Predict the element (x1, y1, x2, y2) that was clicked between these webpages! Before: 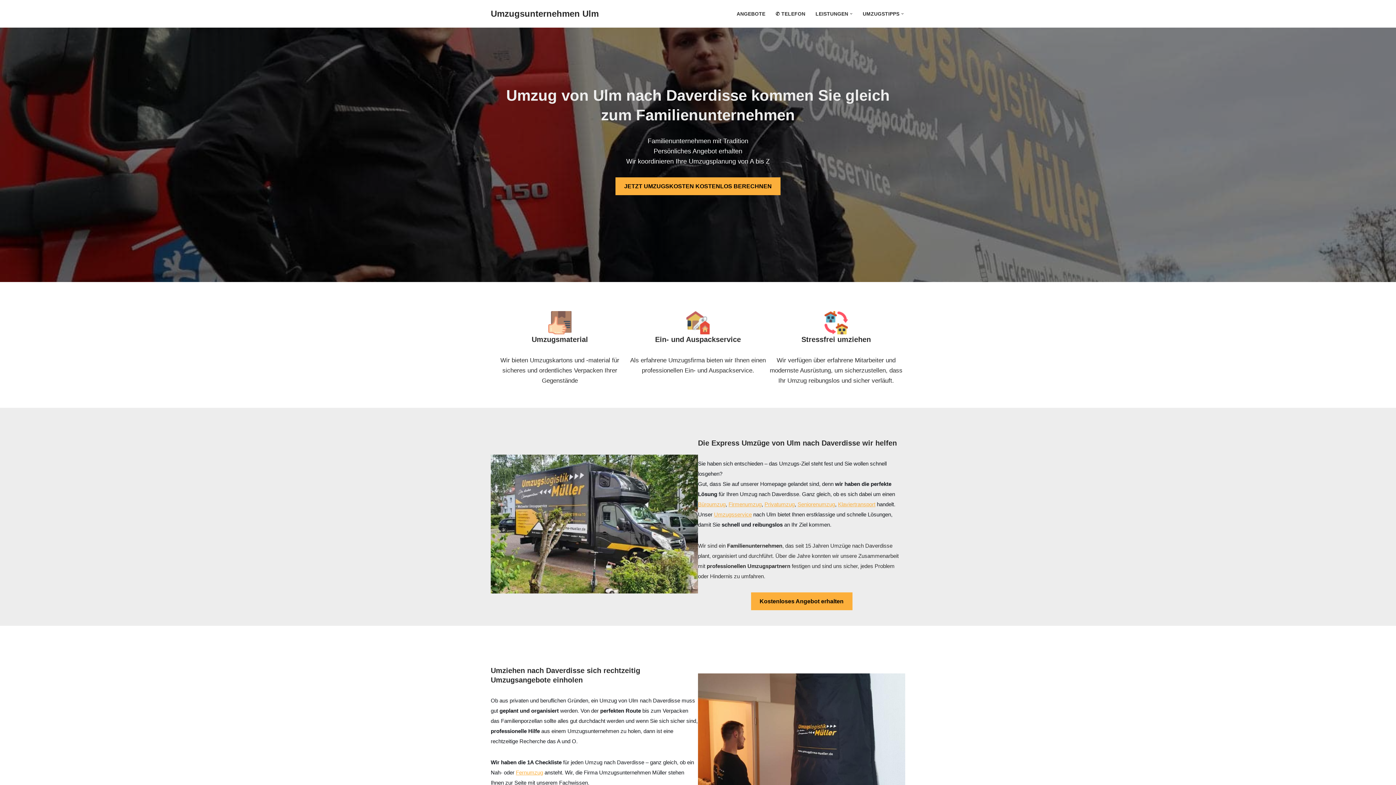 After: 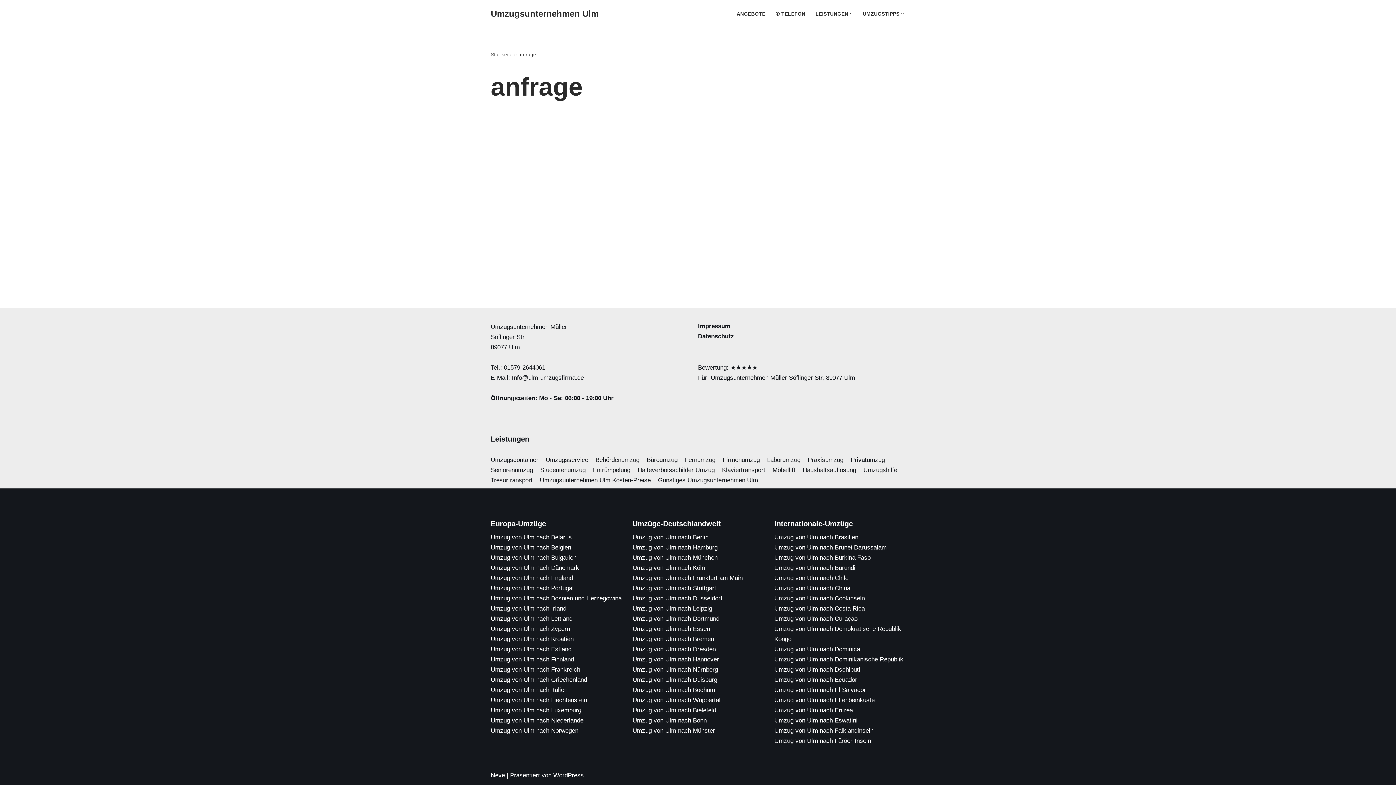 Action: label: Kostenloses Angebot erhalten bbox: (751, 592, 852, 610)